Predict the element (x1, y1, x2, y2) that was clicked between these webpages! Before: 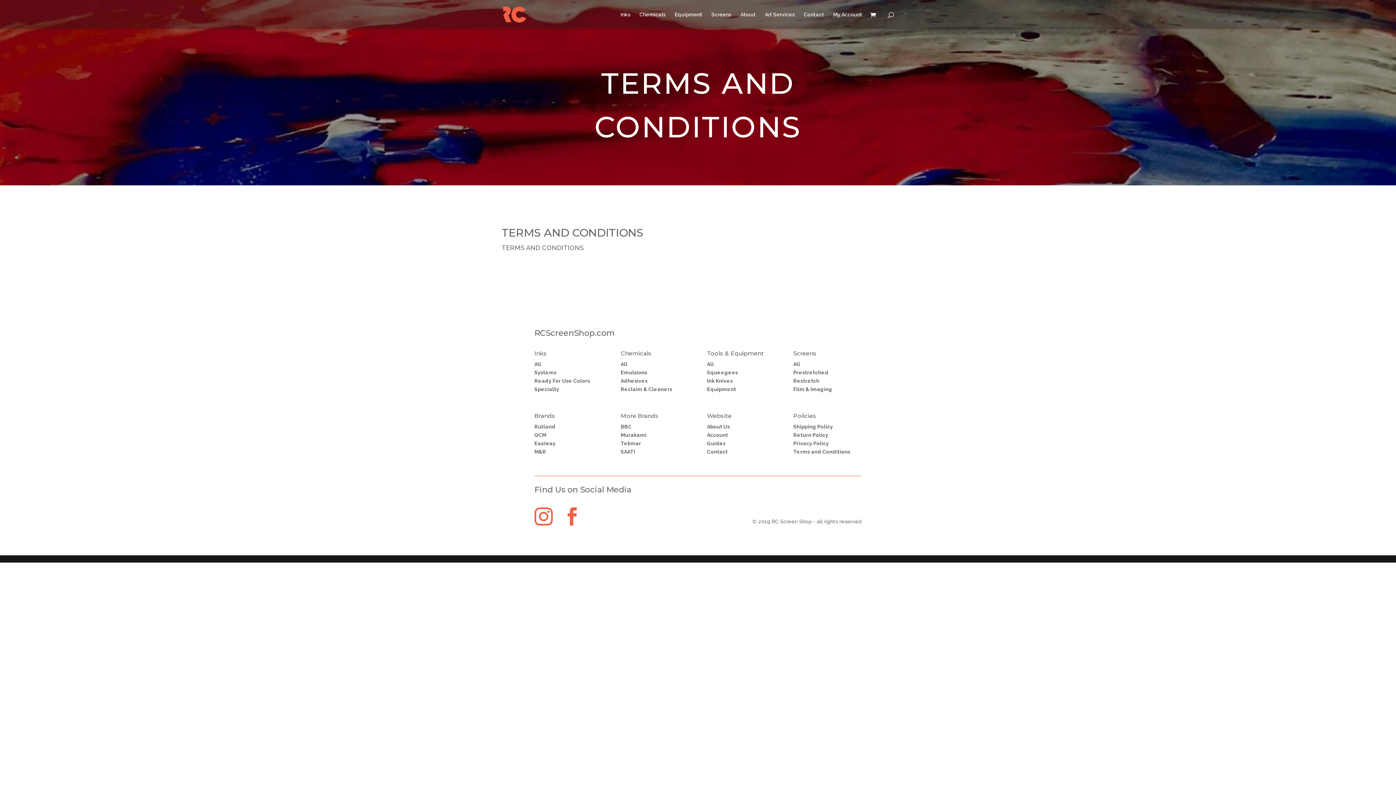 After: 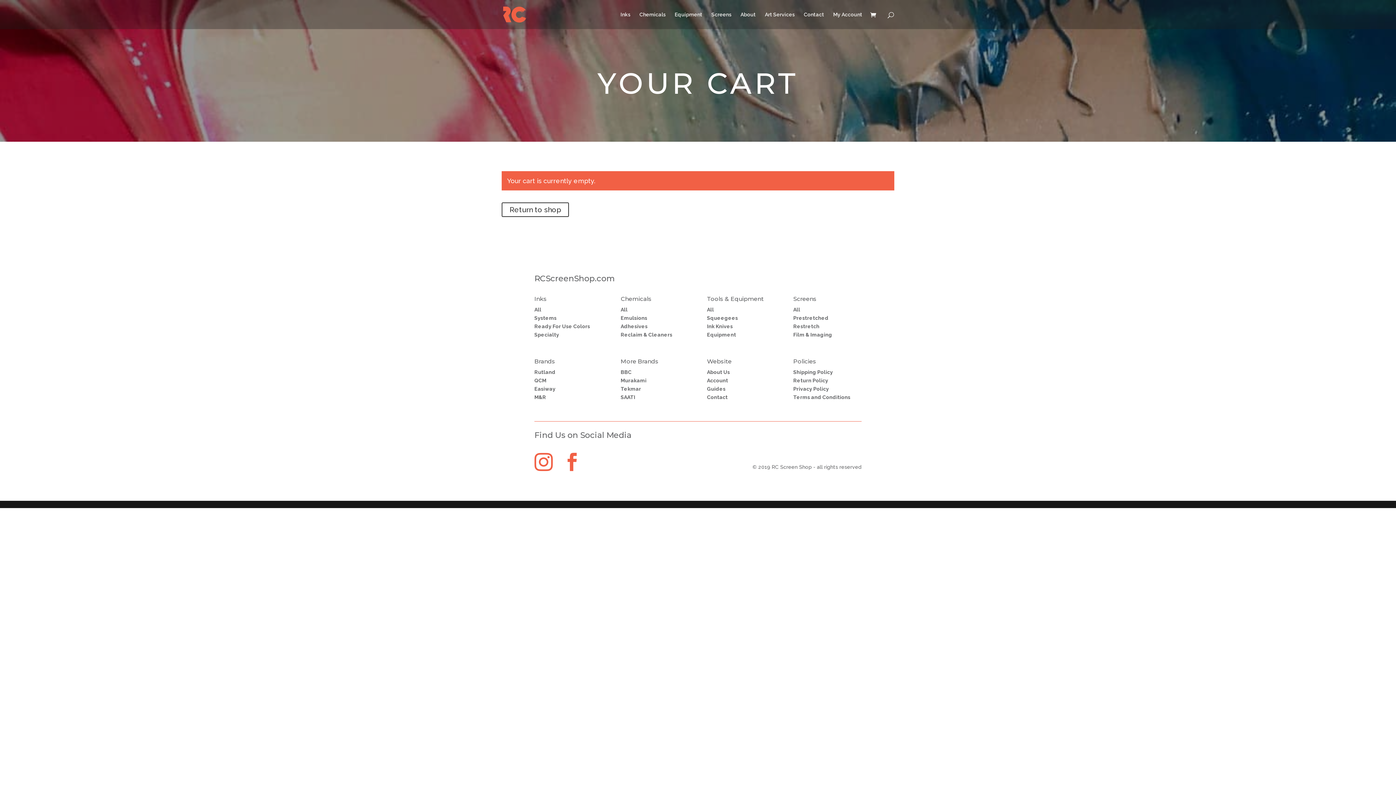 Action: bbox: (870, 11, 880, 19)